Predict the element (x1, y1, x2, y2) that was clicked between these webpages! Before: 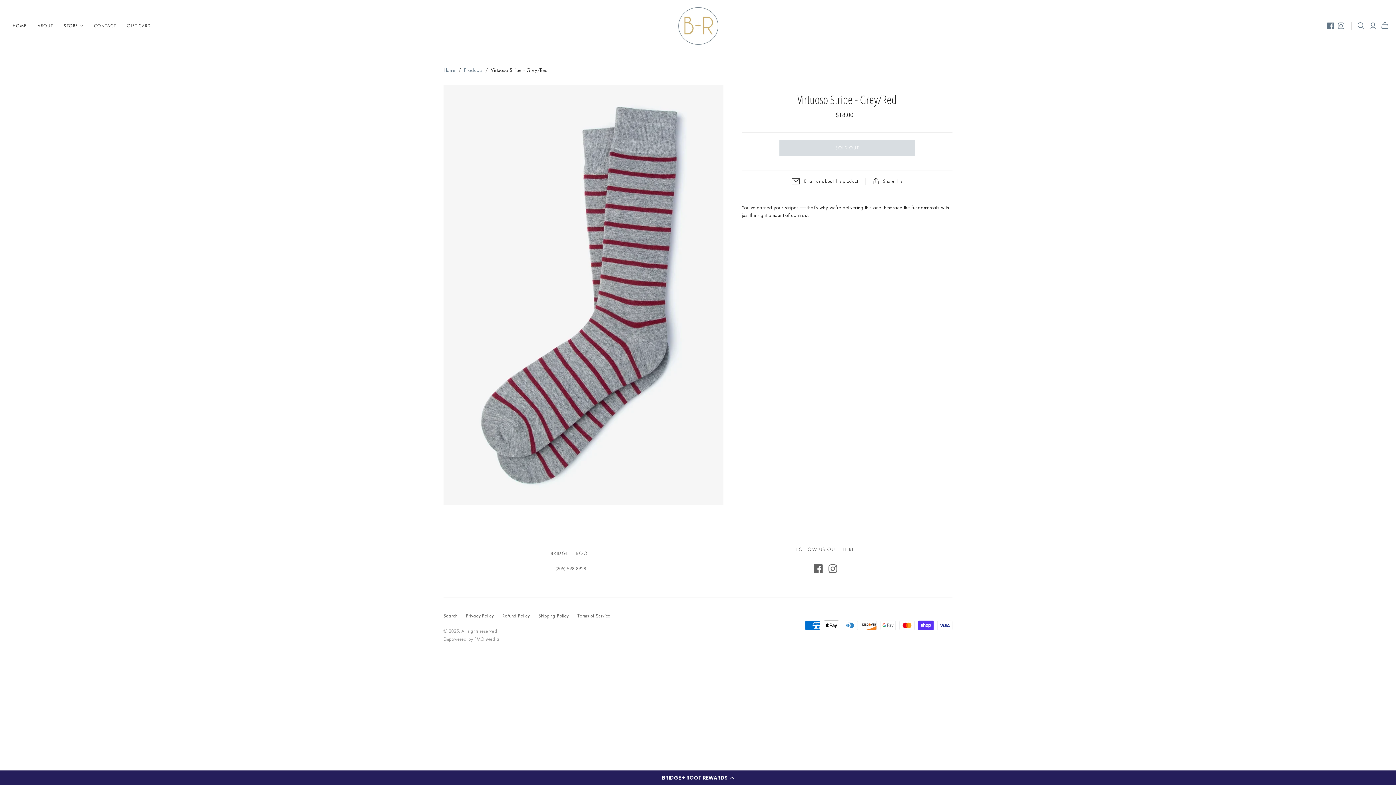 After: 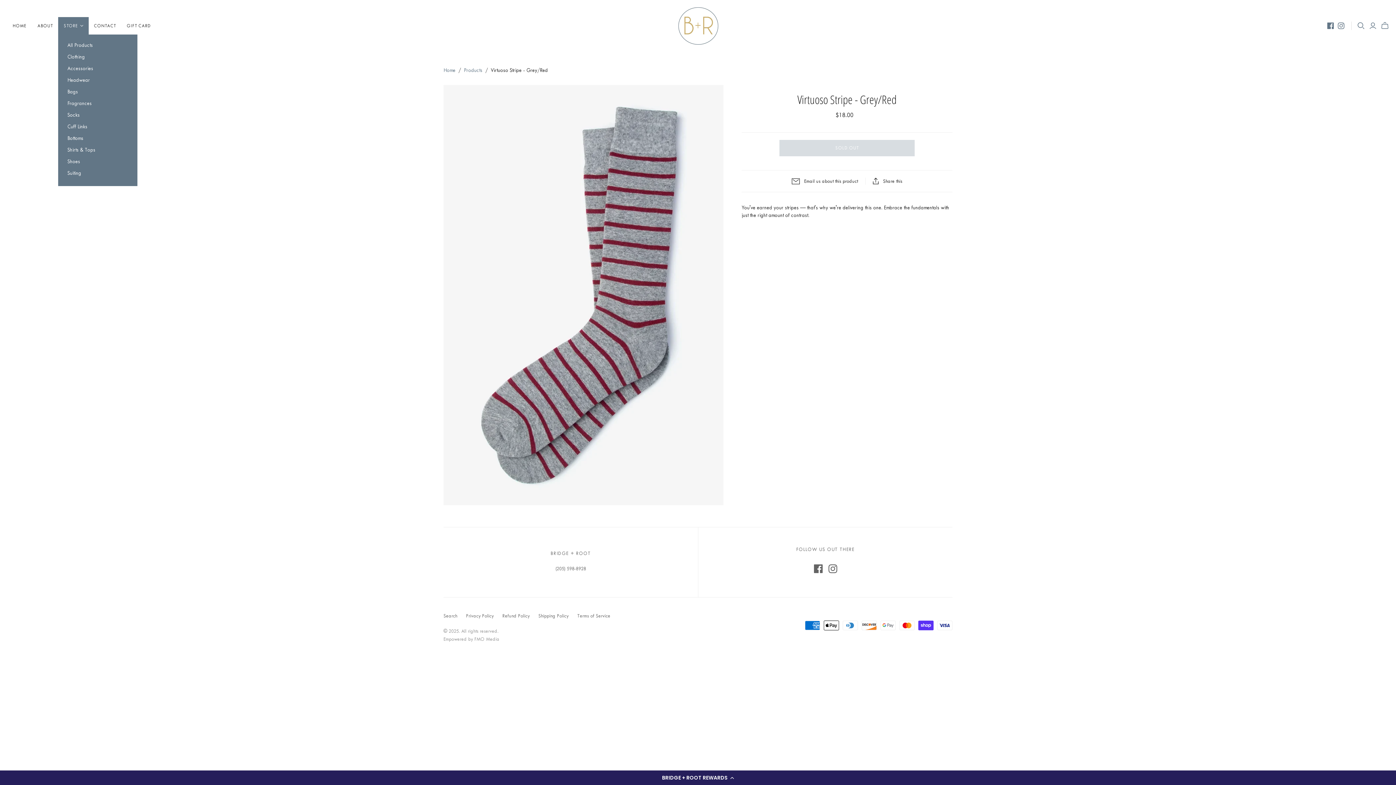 Action: label: STORE bbox: (58, 17, 88, 34)